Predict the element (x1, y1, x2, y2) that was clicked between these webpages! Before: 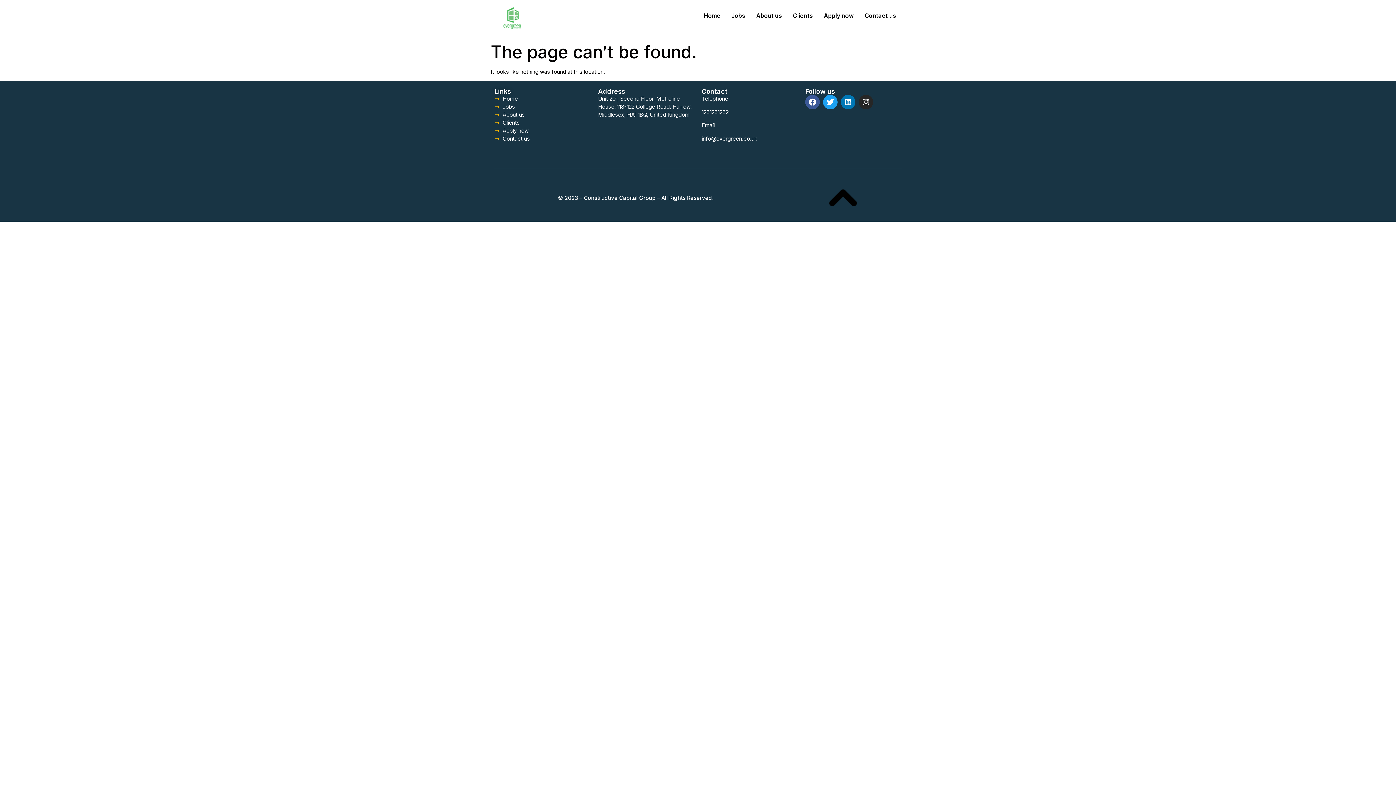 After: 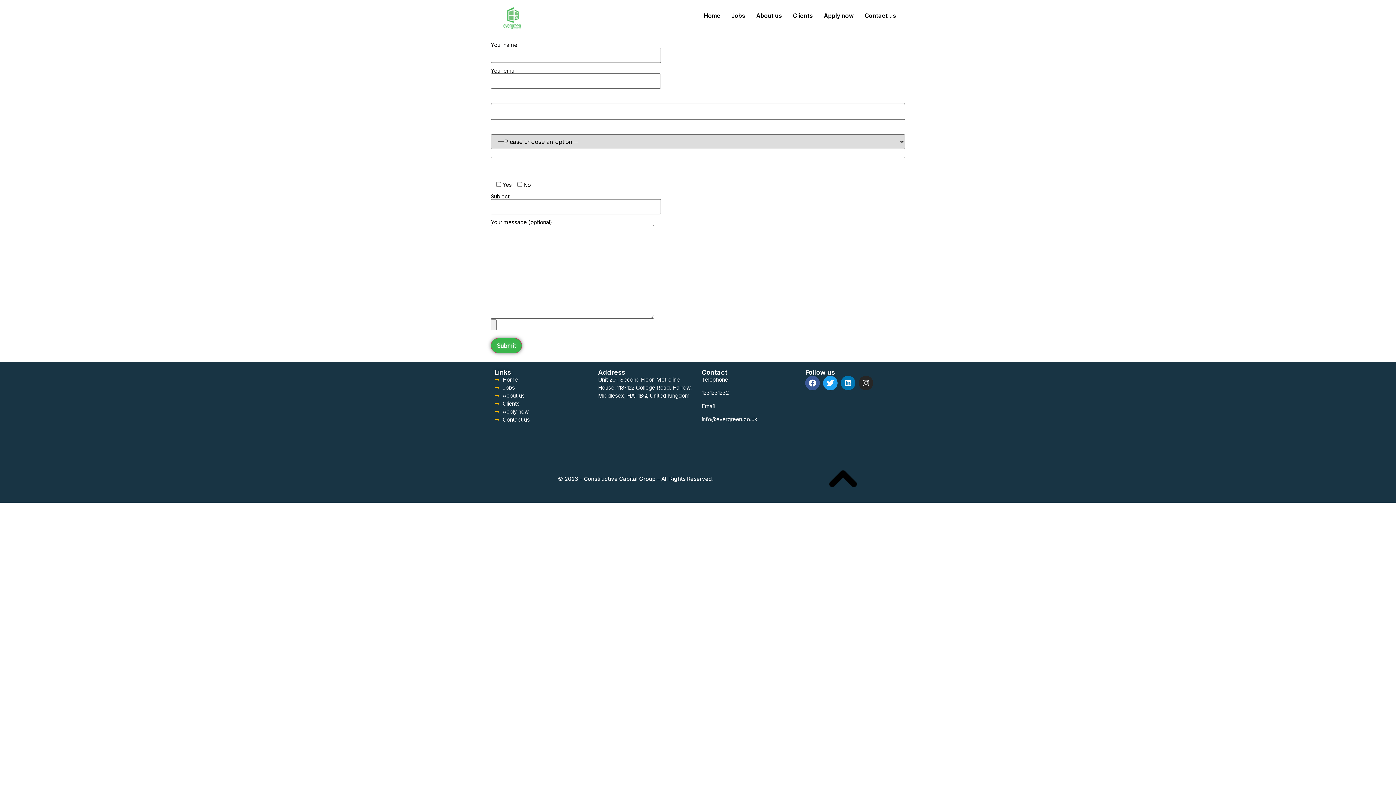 Action: bbox: (818, 7, 859, 24) label: Apply now